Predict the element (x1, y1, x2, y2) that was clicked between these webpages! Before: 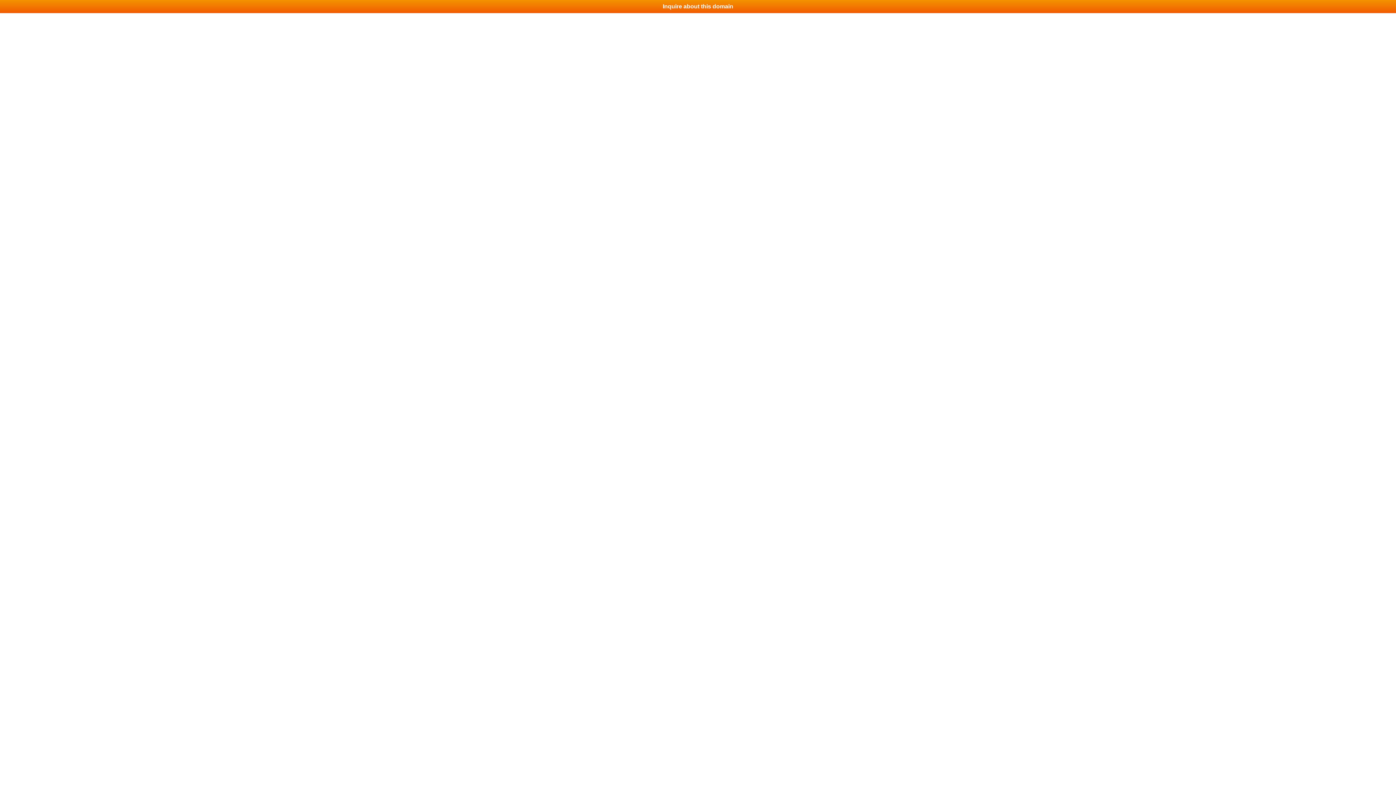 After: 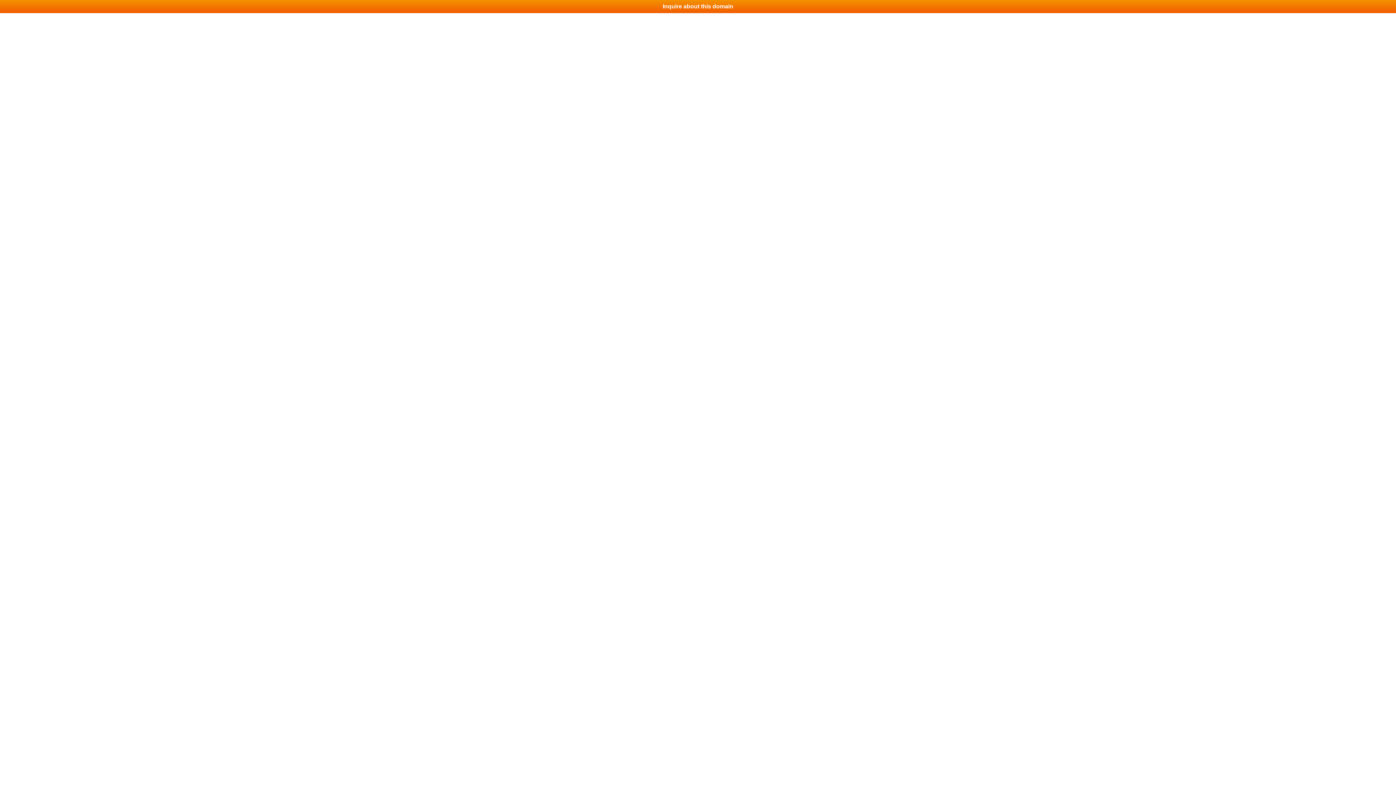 Action: label: Inquire about this domain bbox: (0, 0, 1396, 13)